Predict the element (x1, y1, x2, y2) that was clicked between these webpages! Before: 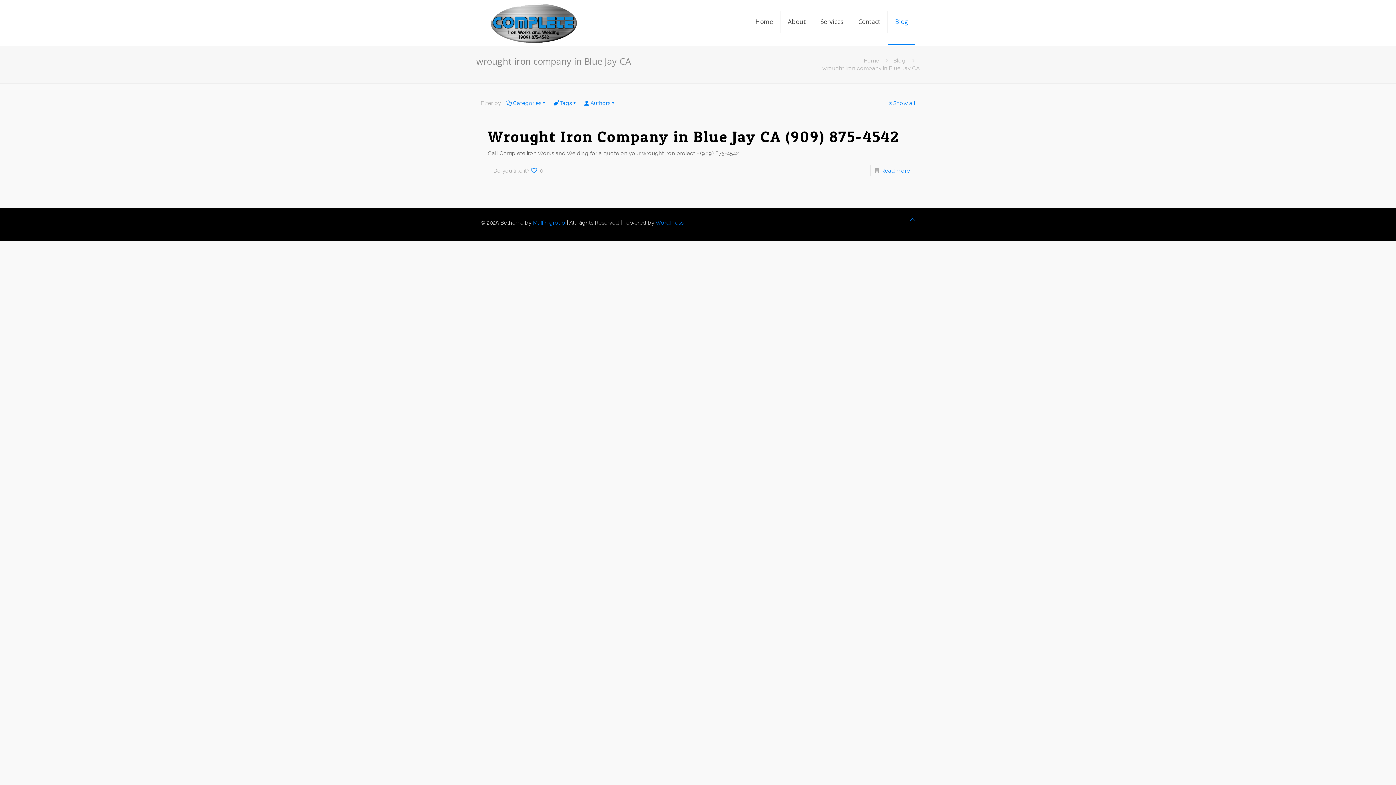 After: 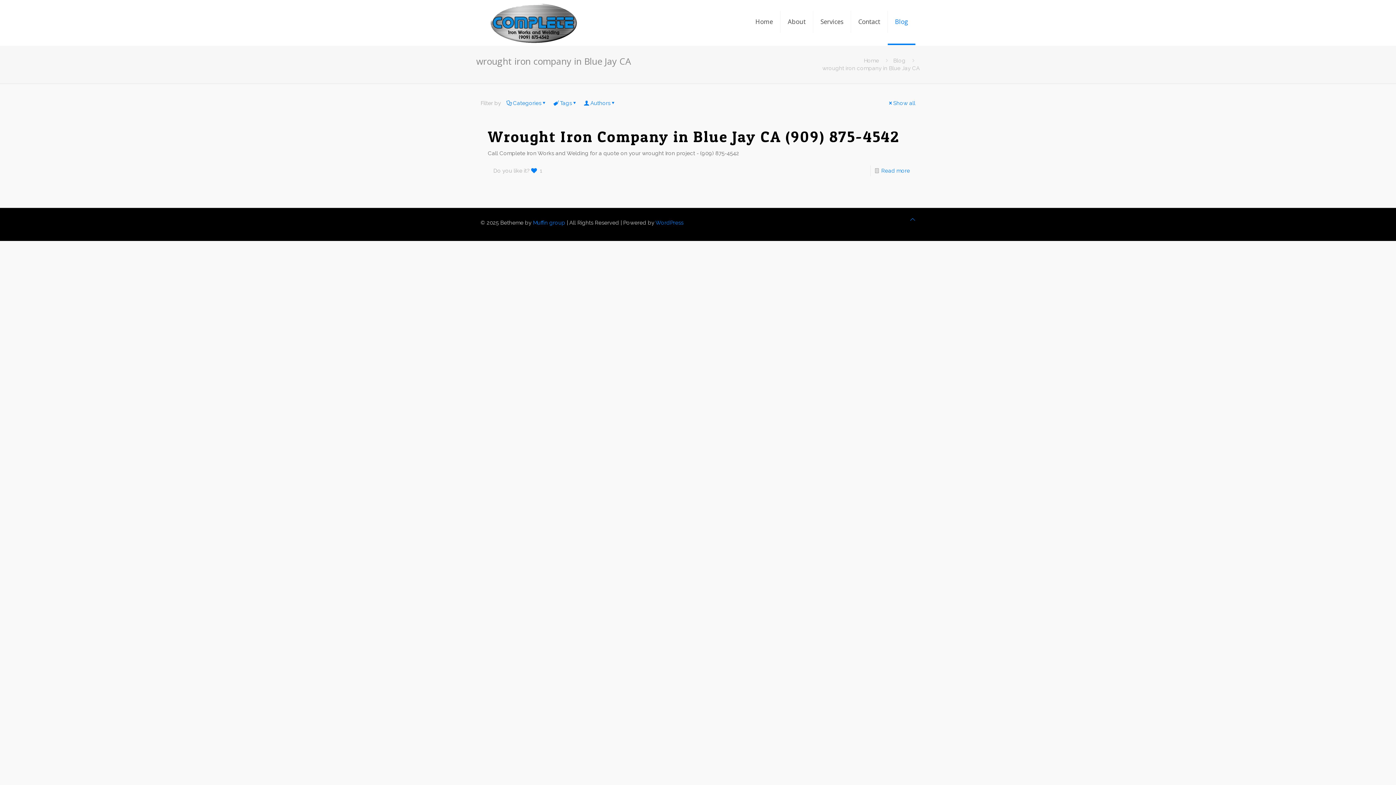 Action: bbox: (531, 165, 543, 176) label: 0